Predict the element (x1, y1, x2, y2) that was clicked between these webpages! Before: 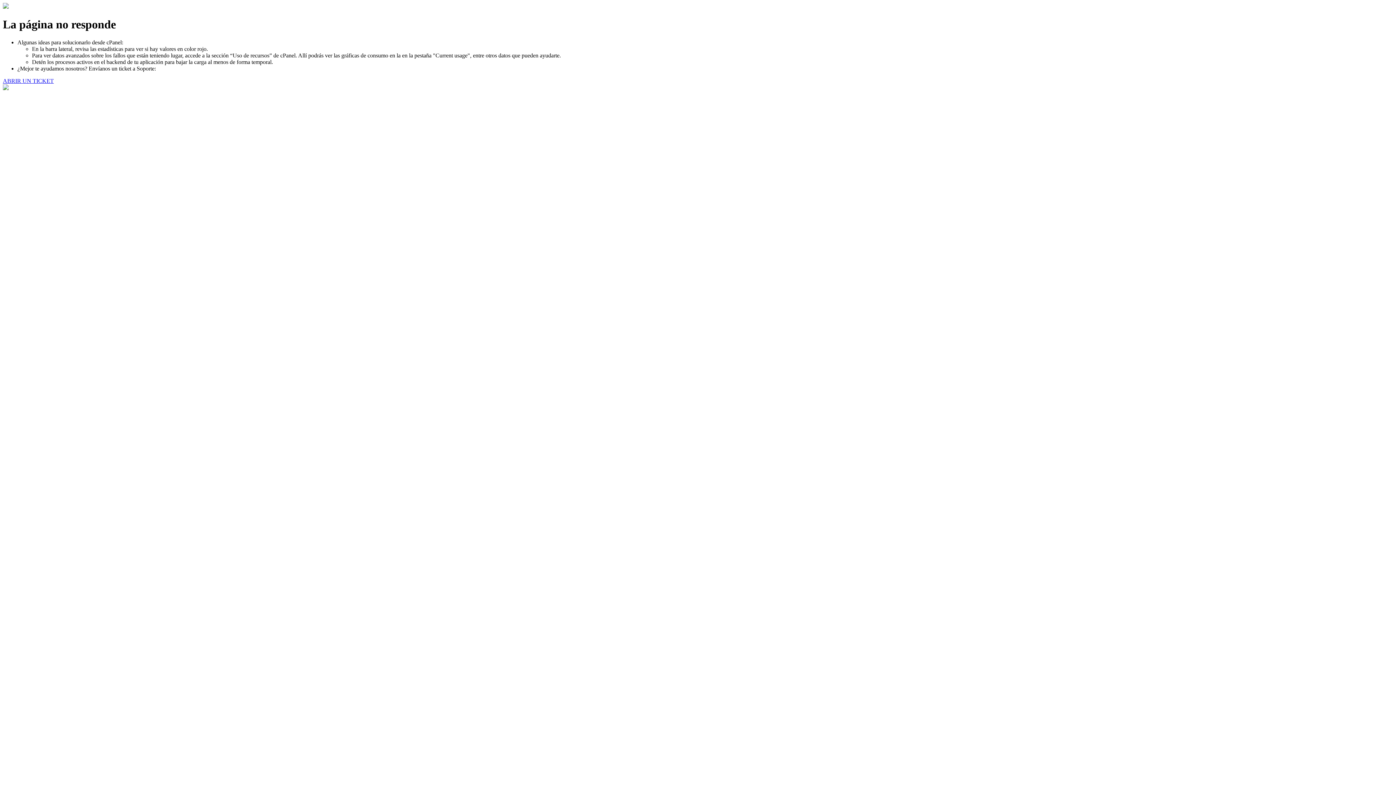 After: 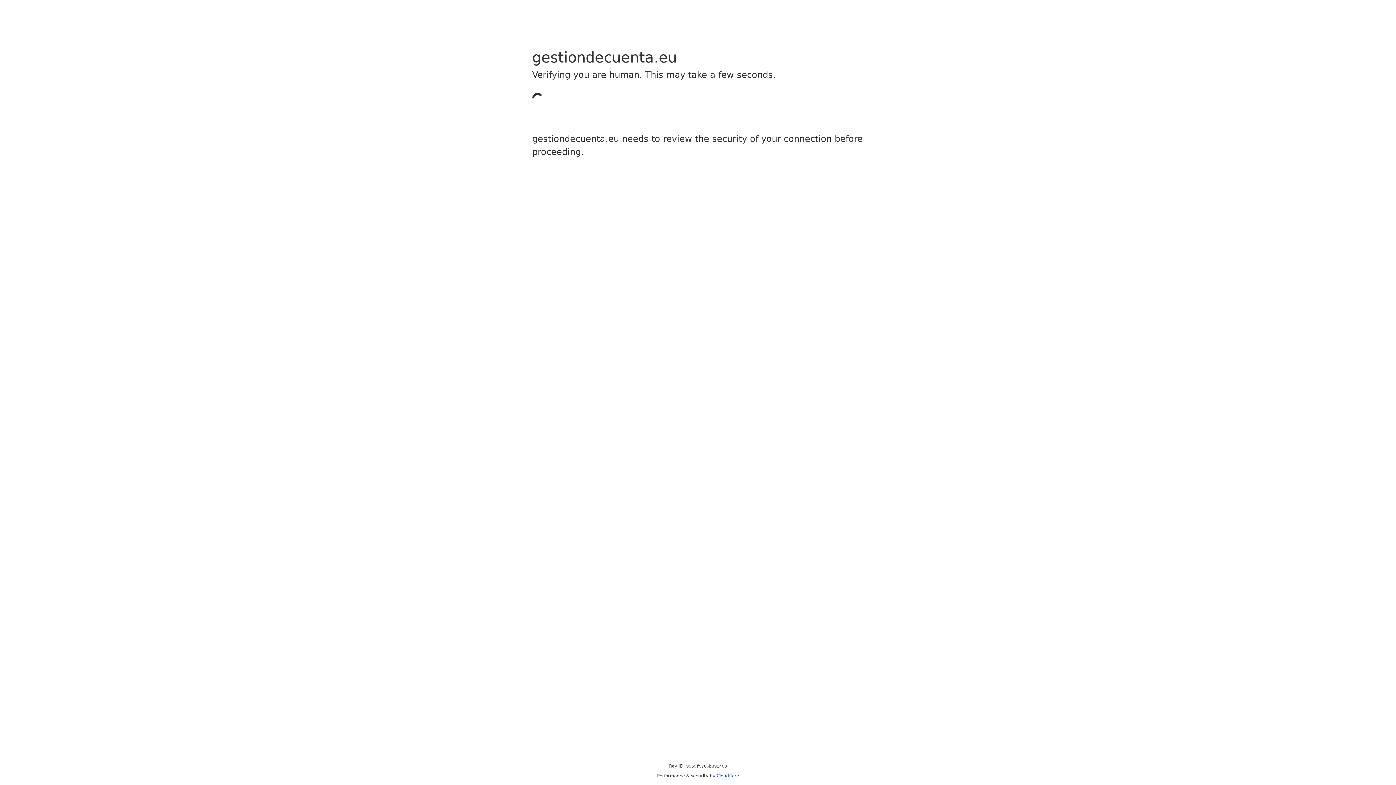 Action: bbox: (2, 77, 53, 83) label: ABRIR UN TICKET